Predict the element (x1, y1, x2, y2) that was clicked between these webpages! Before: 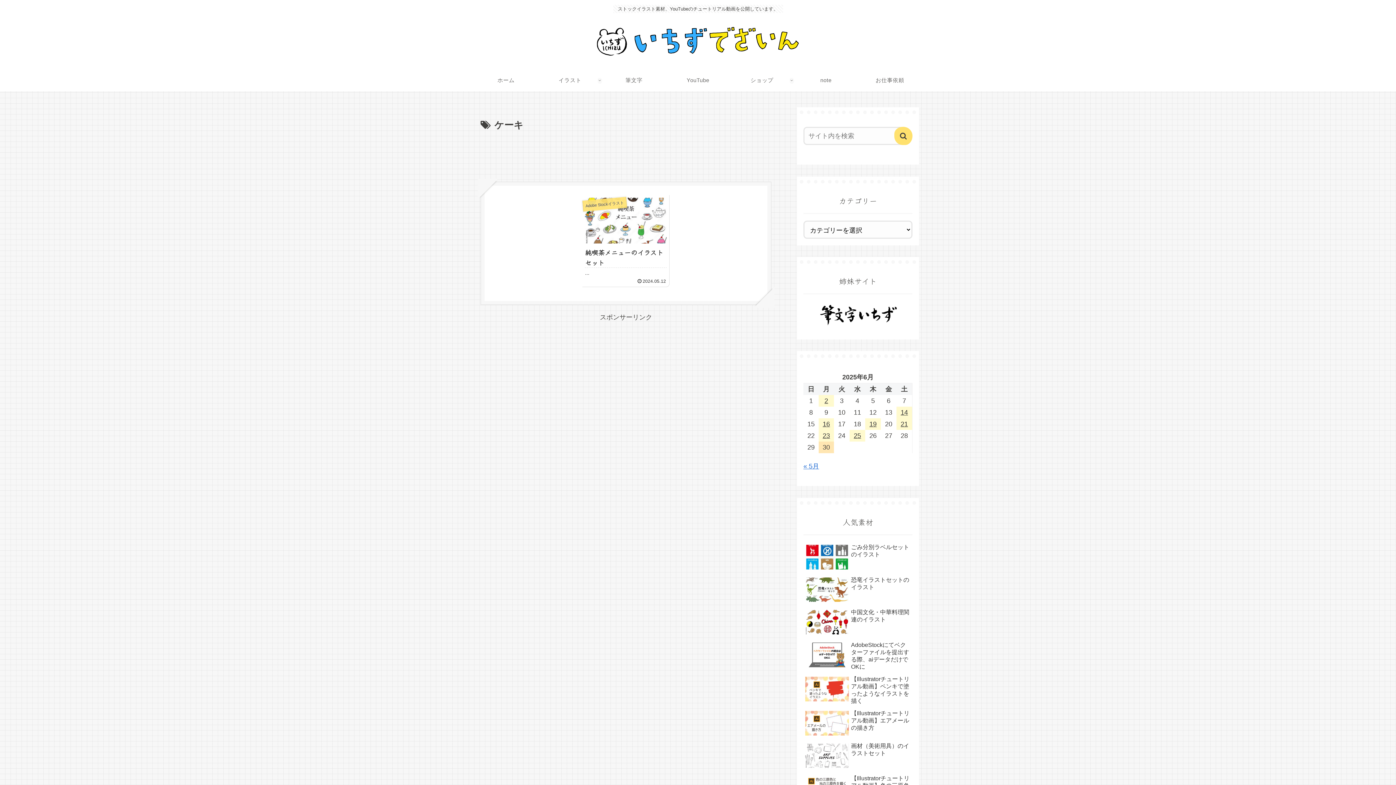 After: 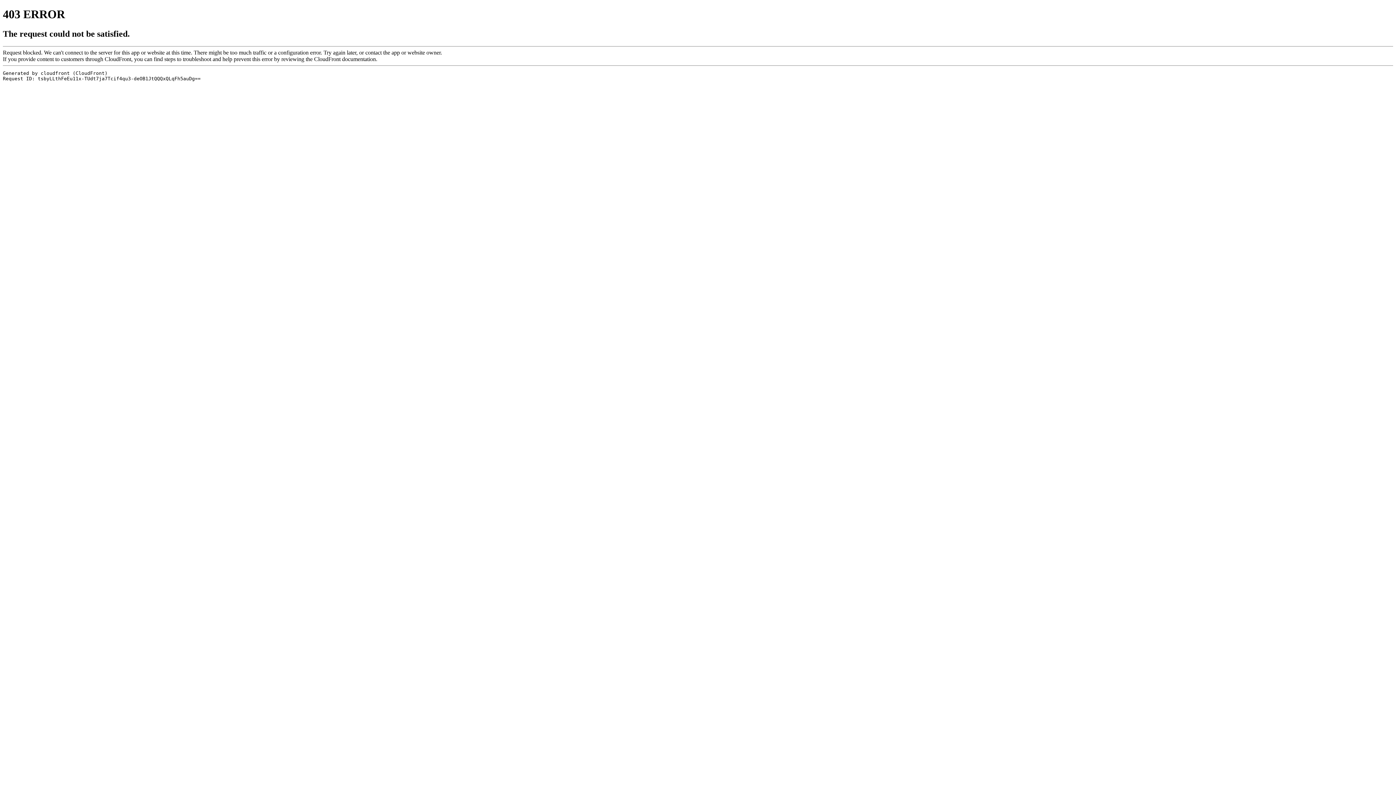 Action: bbox: (794, 69, 858, 91) label: note